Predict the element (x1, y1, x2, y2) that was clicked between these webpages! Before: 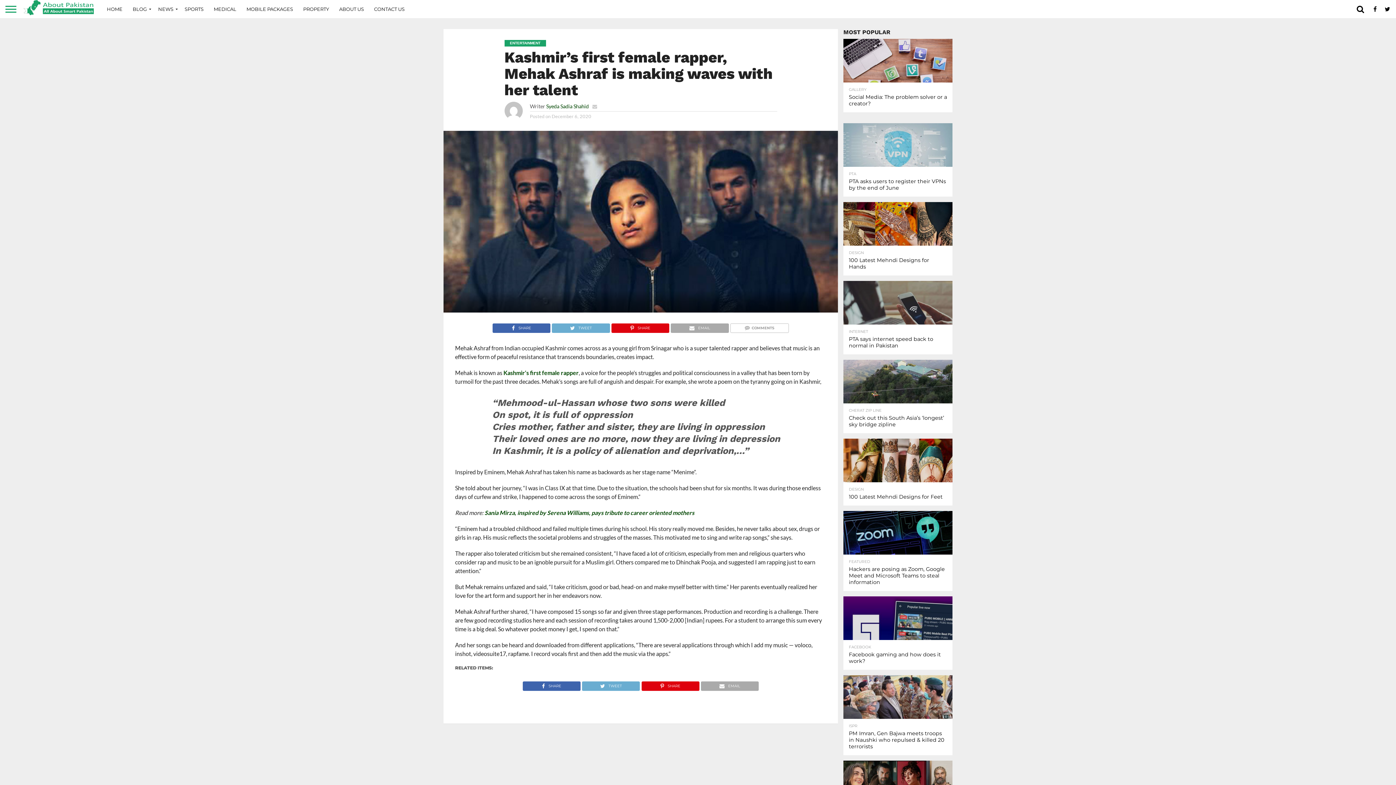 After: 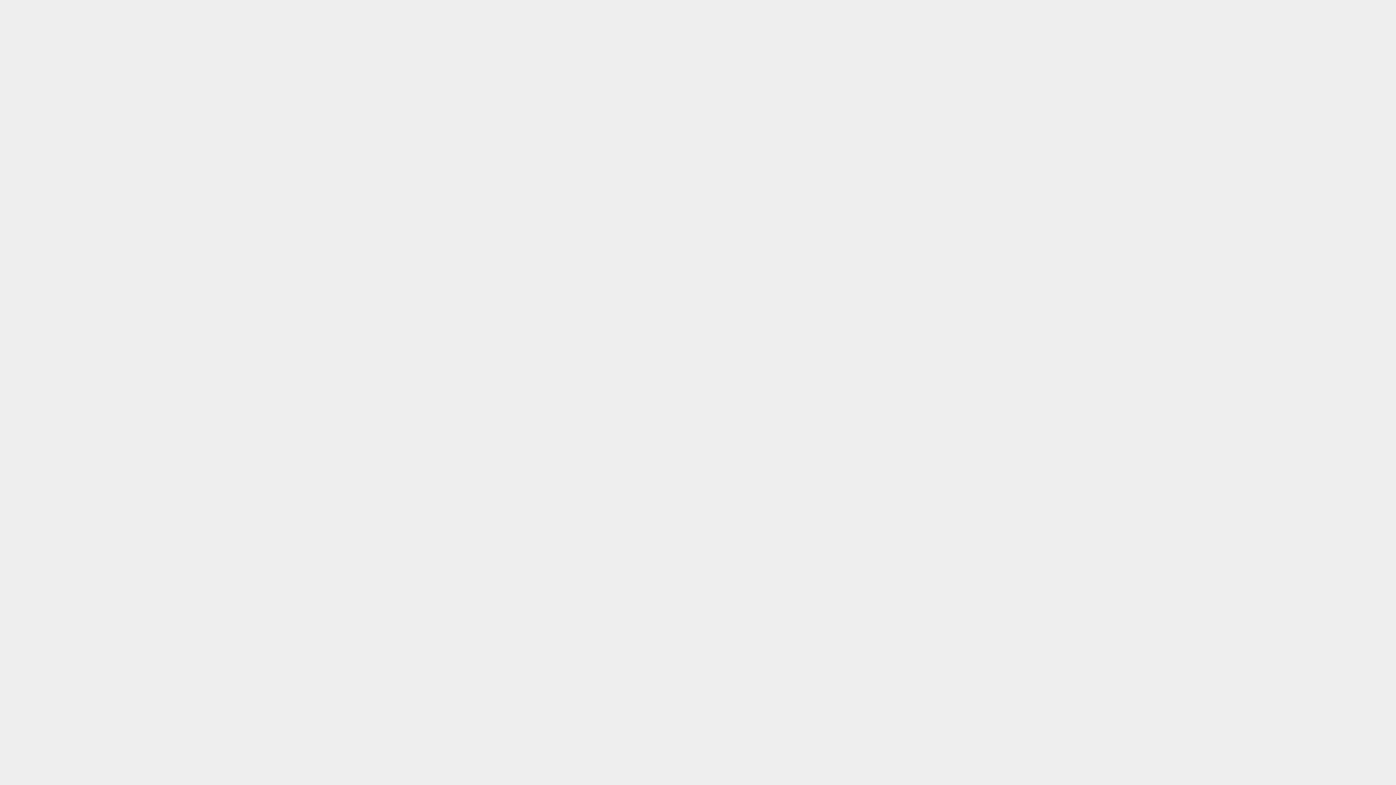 Action: label: CONTACT US bbox: (369, 0, 409, 18)